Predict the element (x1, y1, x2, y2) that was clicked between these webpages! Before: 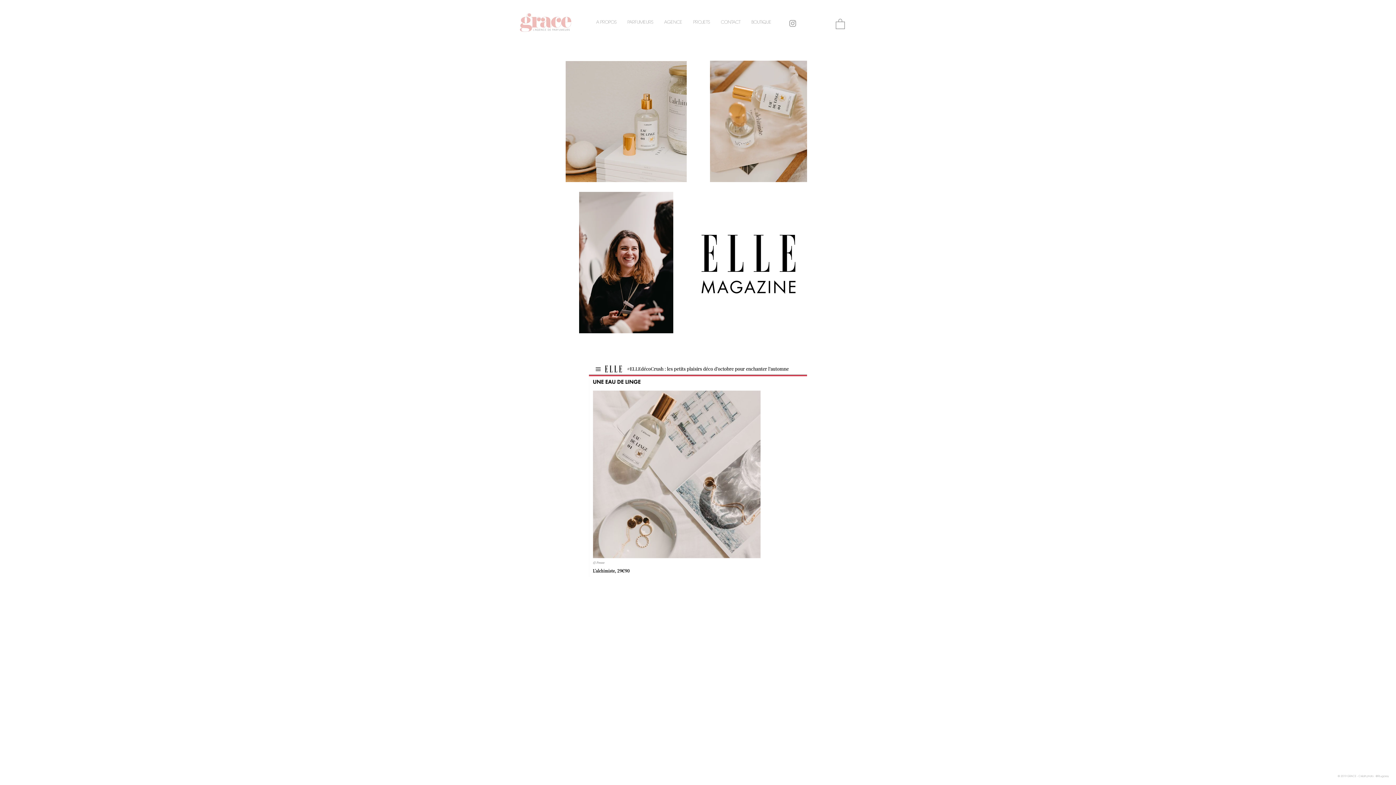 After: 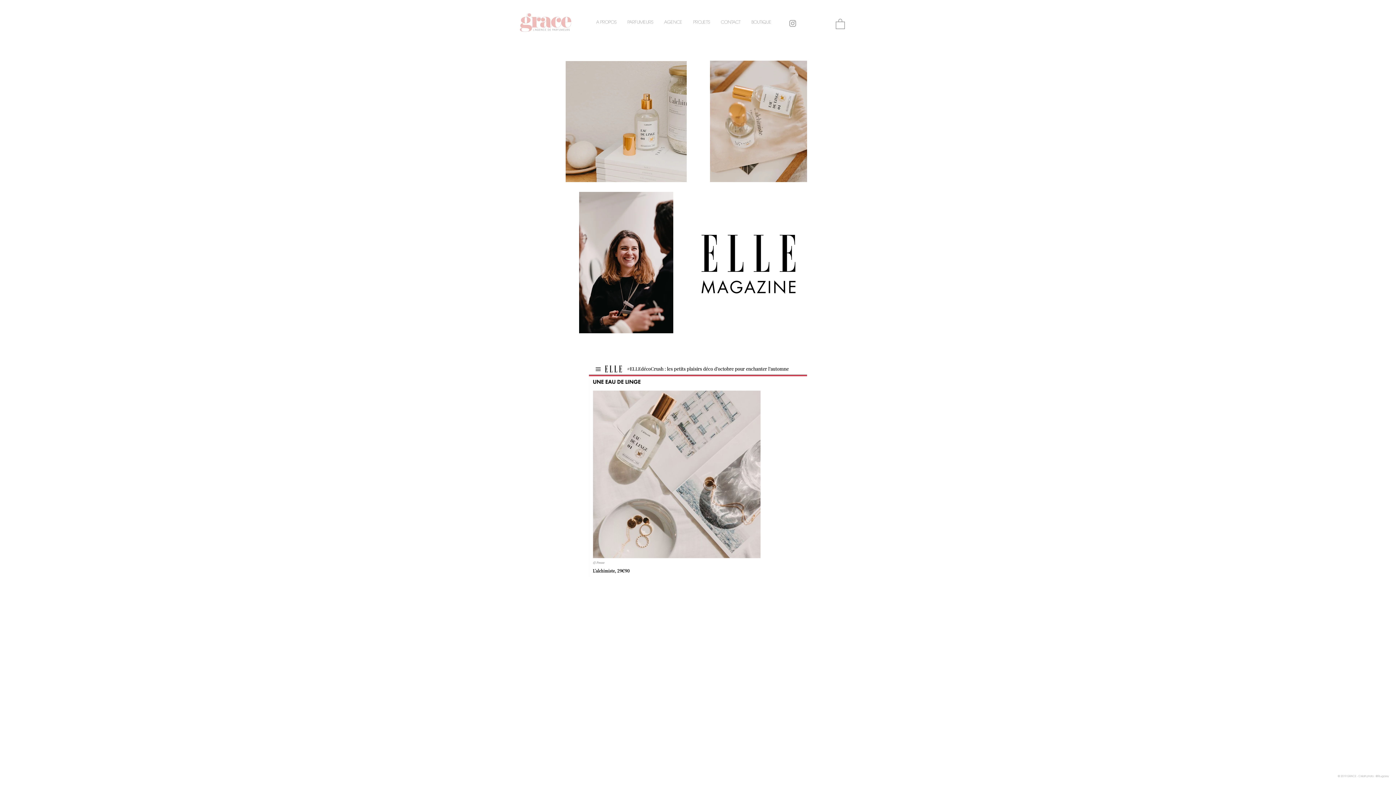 Action: label: Crédit photo : @RLugassy bbox: (1358, 775, 1389, 778)